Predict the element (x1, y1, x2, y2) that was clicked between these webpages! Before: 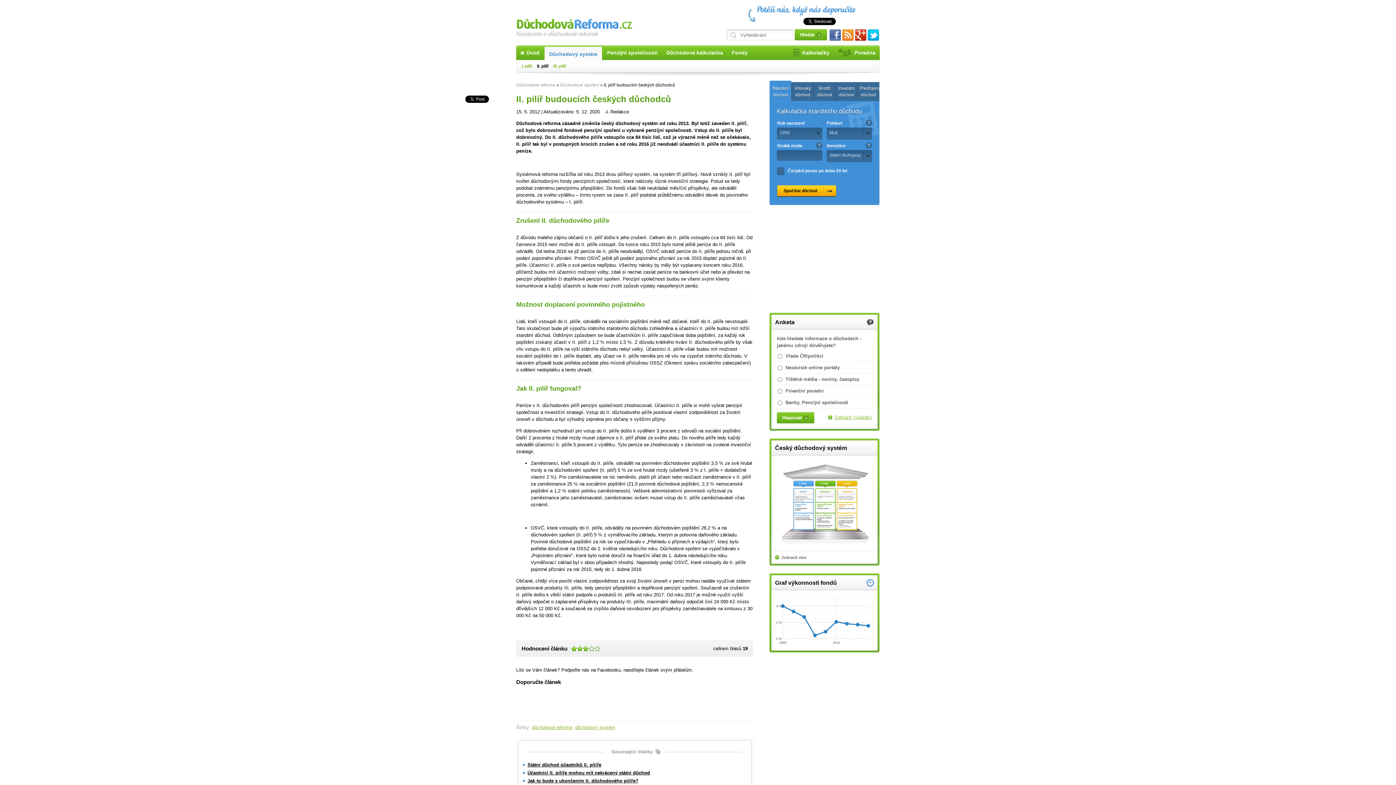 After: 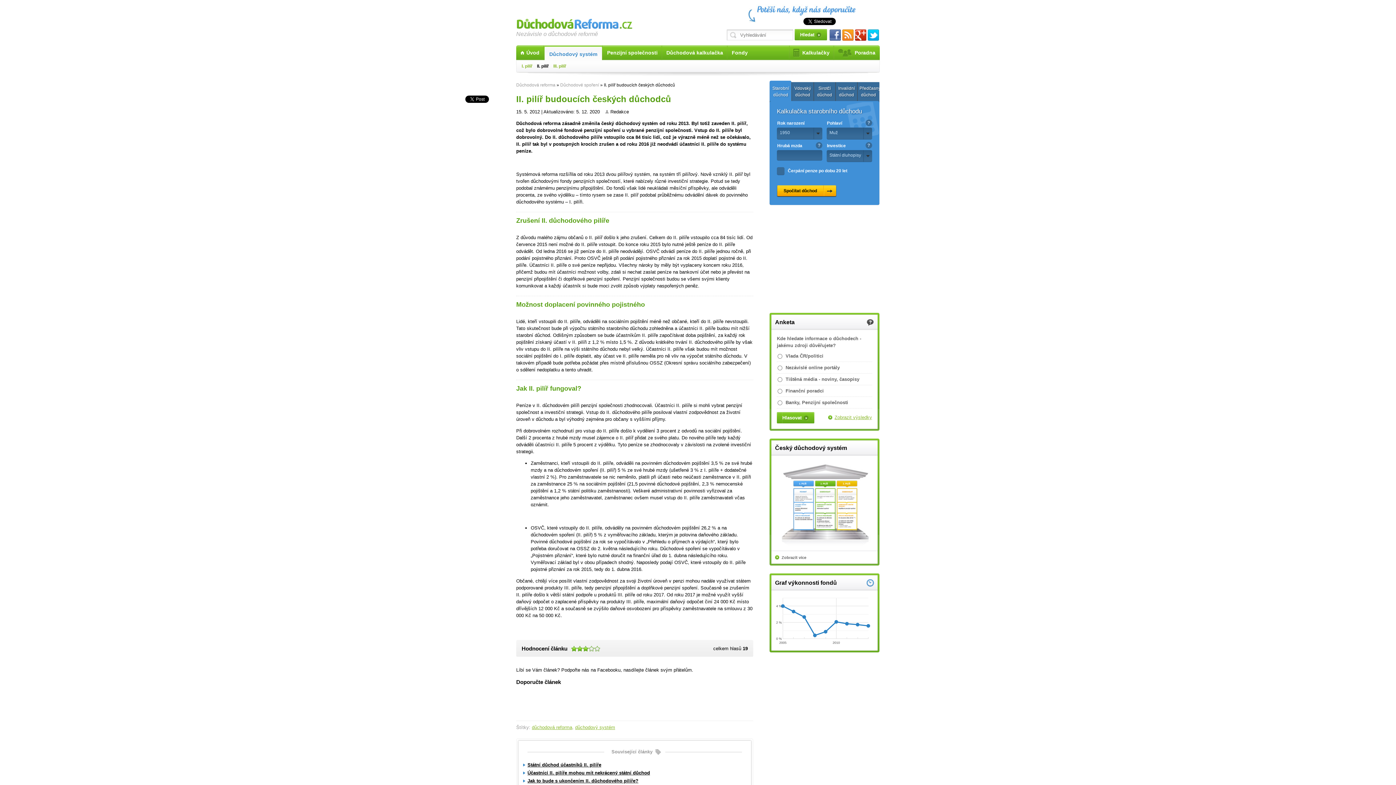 Action: label: Facebook bbox: (829, 29, 841, 40)